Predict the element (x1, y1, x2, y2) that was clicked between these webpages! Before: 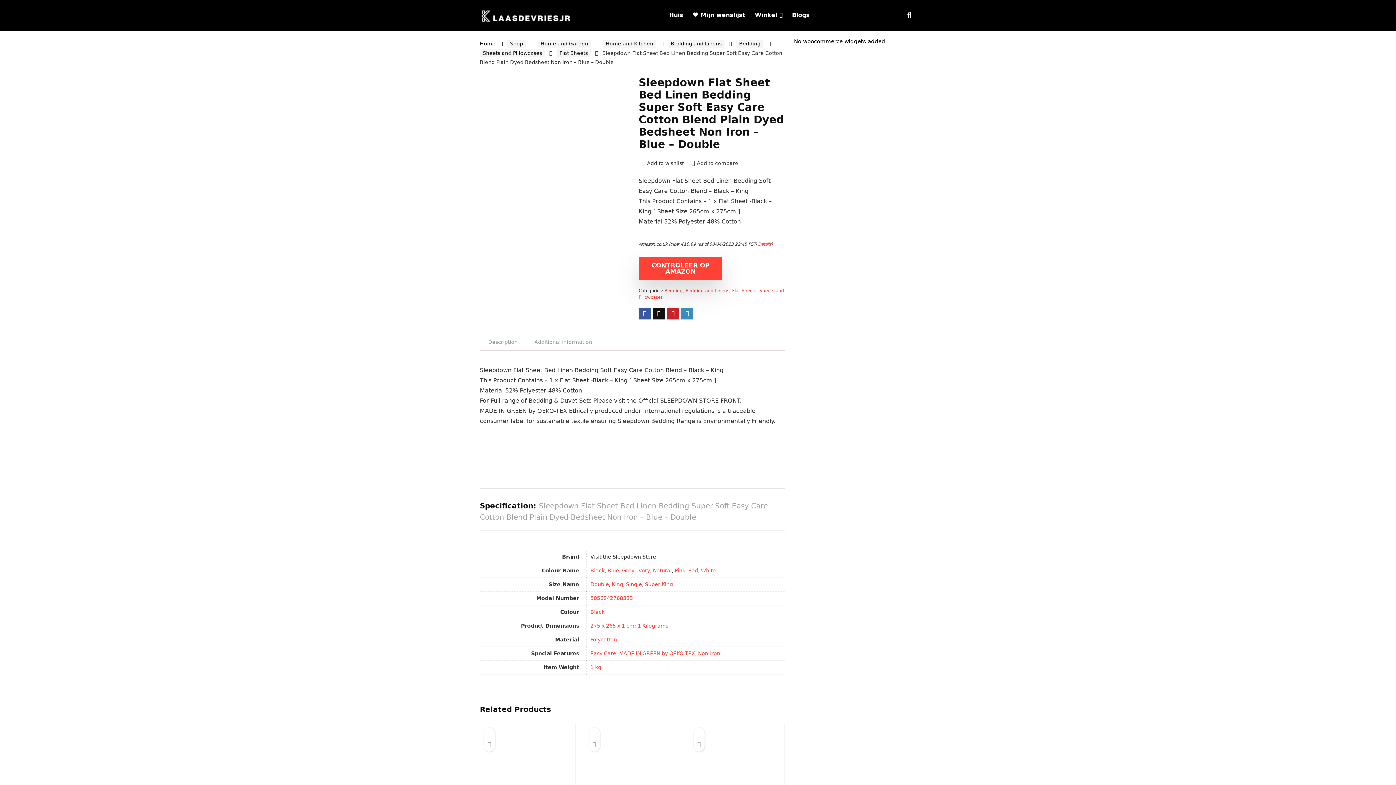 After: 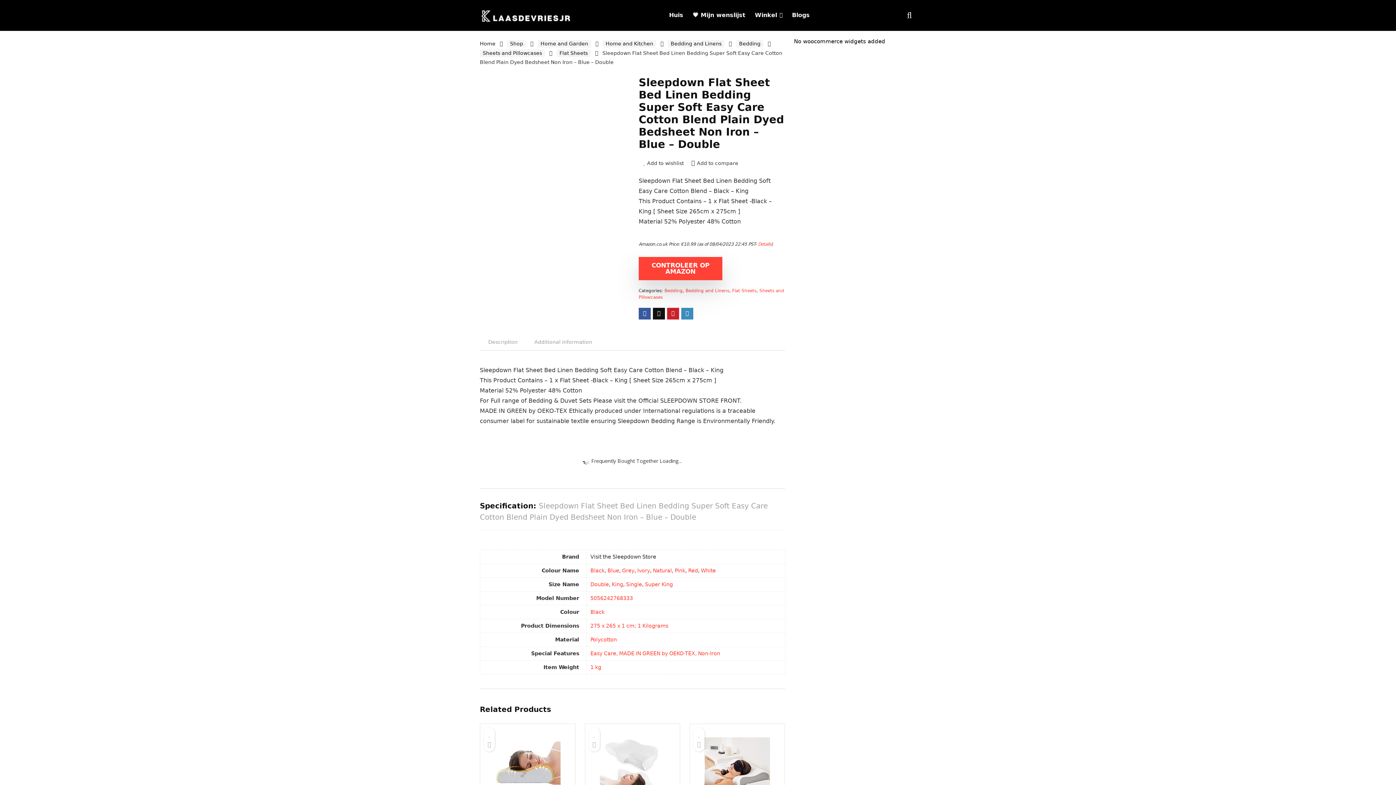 Action: bbox: (638, 257, 722, 280) label: CONTROLEER OP AMAZON